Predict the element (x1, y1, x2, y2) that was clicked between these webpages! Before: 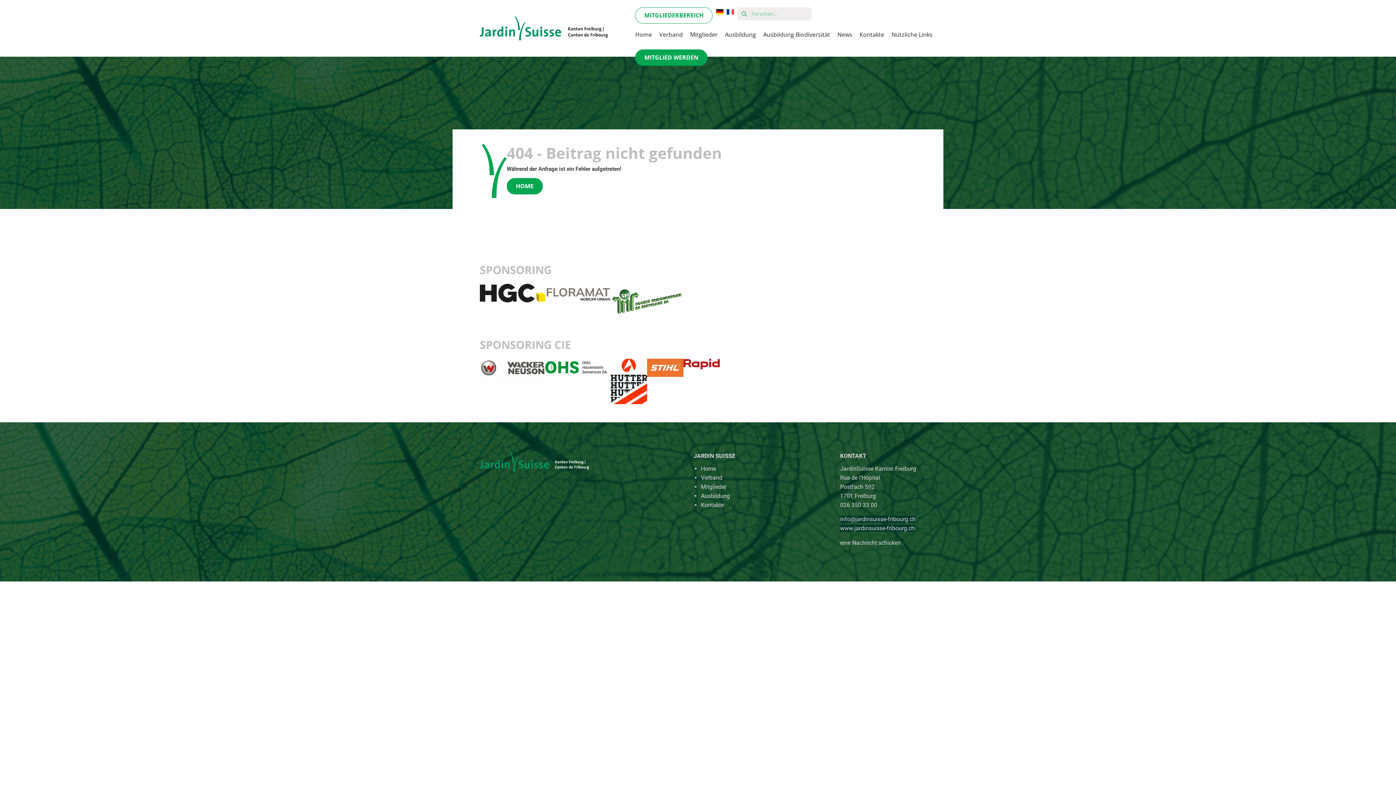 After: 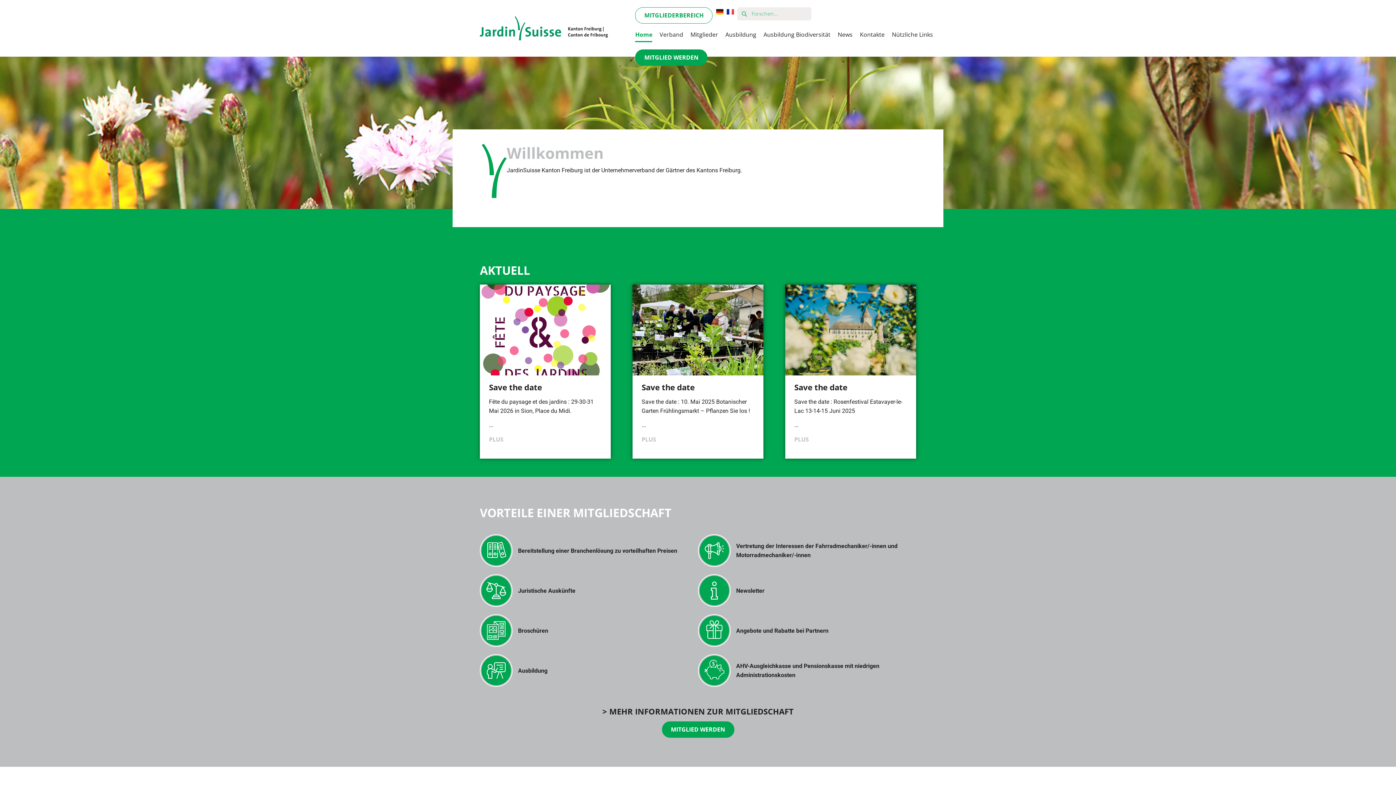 Action: label: Home bbox: (701, 465, 716, 472)